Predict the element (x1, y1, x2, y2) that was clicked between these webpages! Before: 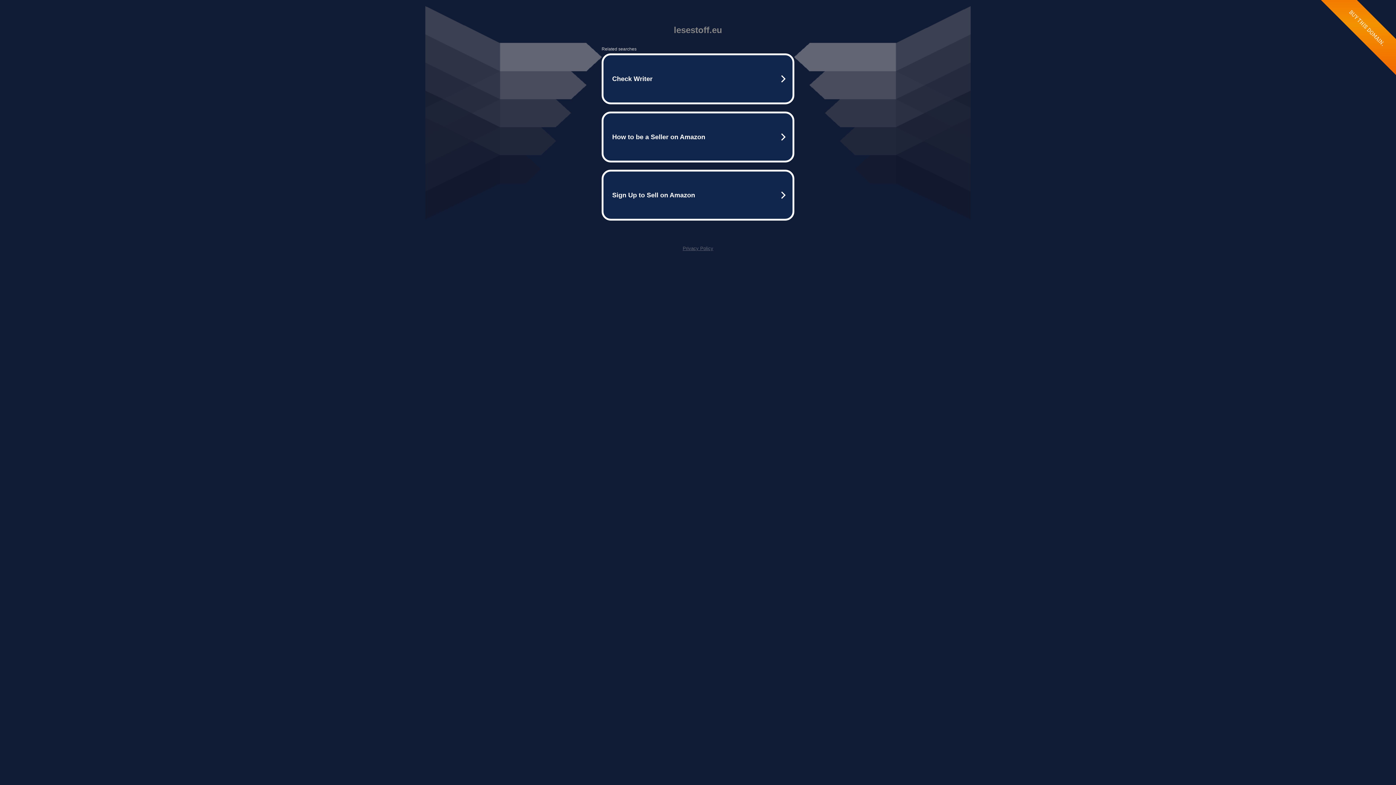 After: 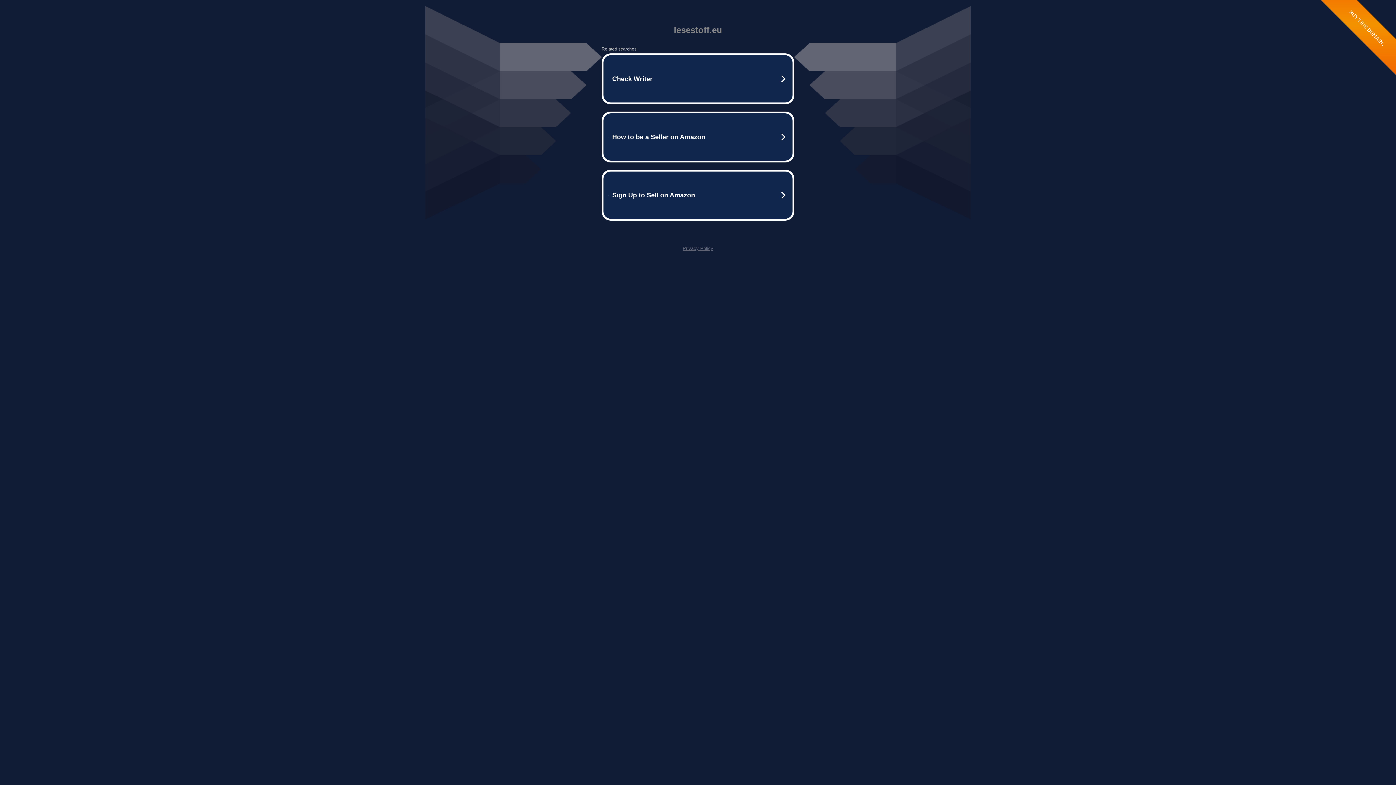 Action: bbox: (682, 245, 713, 251) label: Privacy Policy